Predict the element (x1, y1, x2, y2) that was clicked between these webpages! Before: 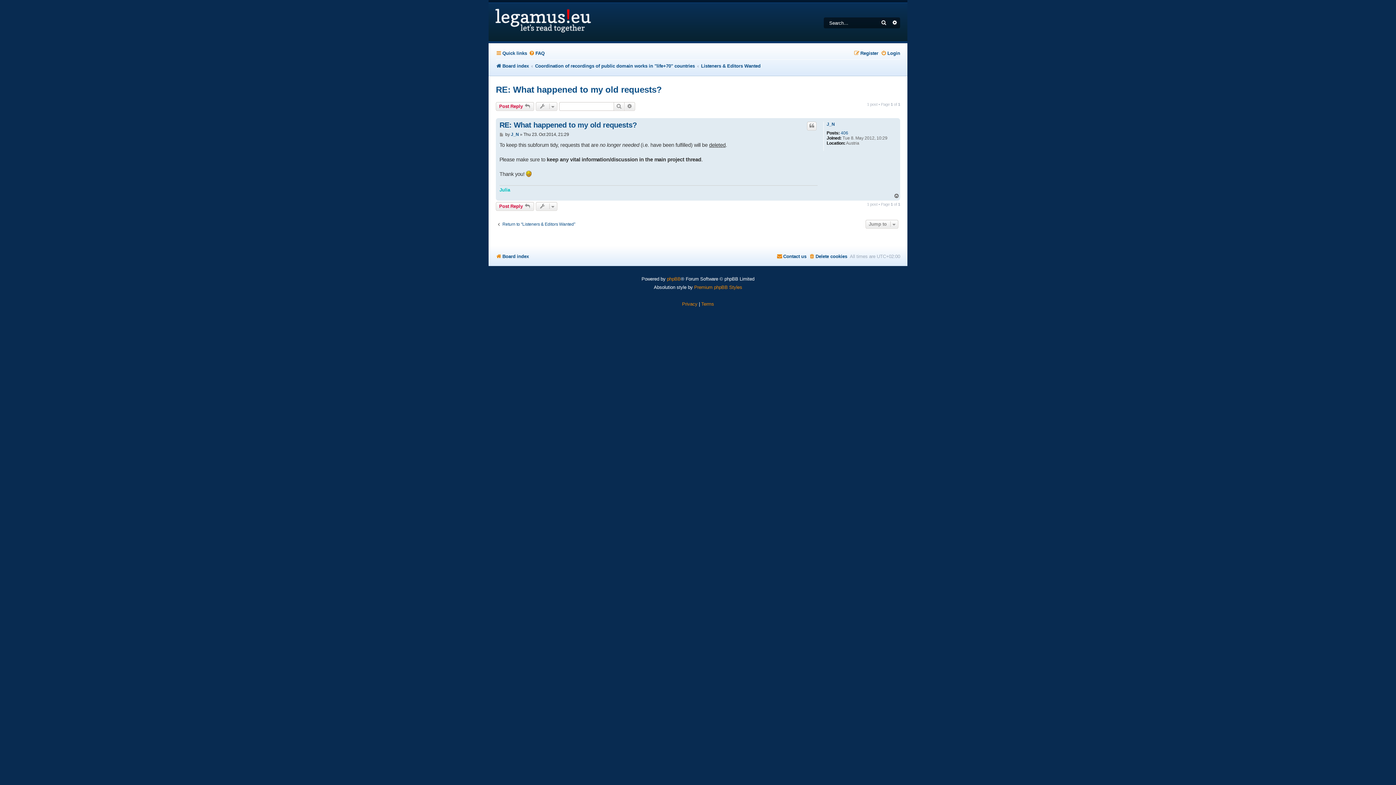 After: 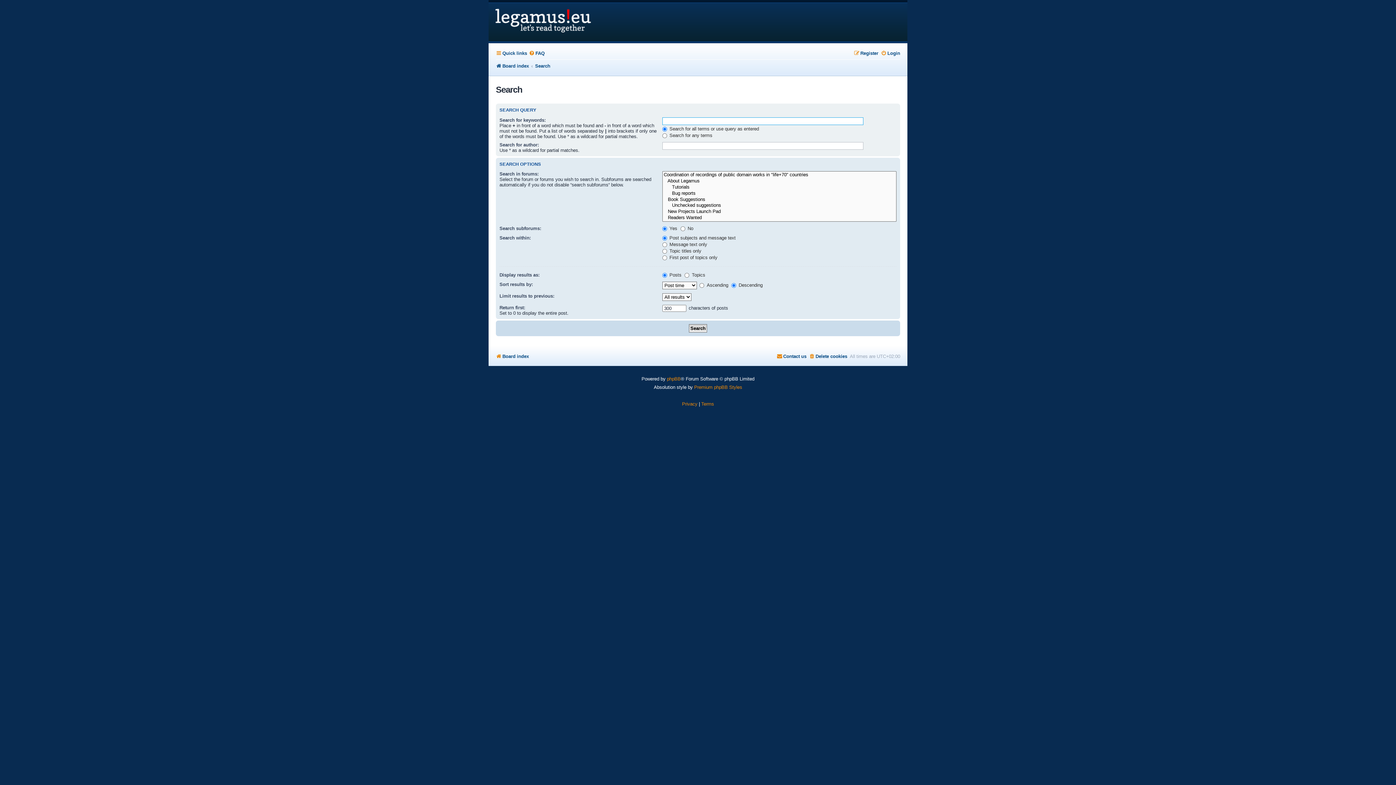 Action: bbox: (878, 17, 889, 28) label: Search